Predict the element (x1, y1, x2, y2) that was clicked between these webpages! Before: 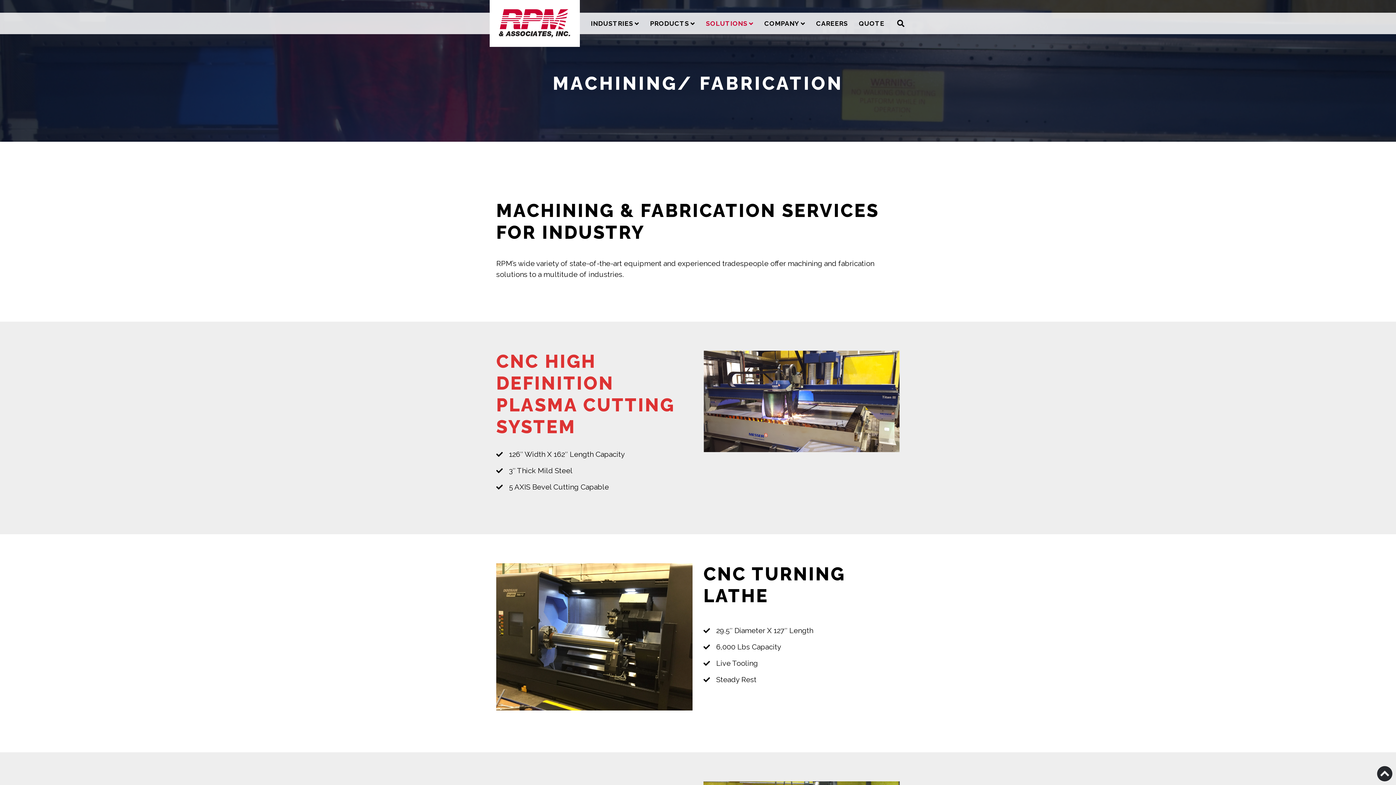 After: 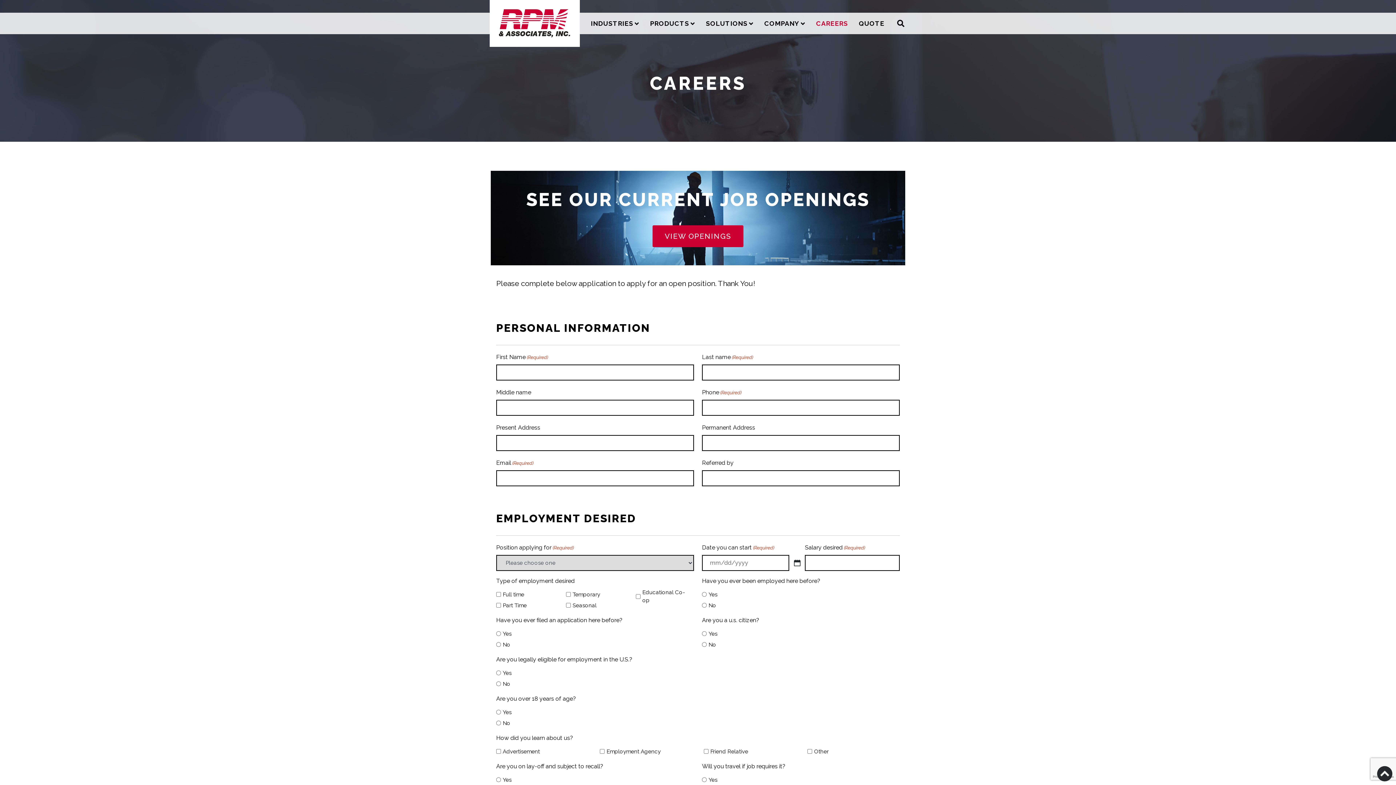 Action: label: CAREERS bbox: (816, 14, 848, 32)